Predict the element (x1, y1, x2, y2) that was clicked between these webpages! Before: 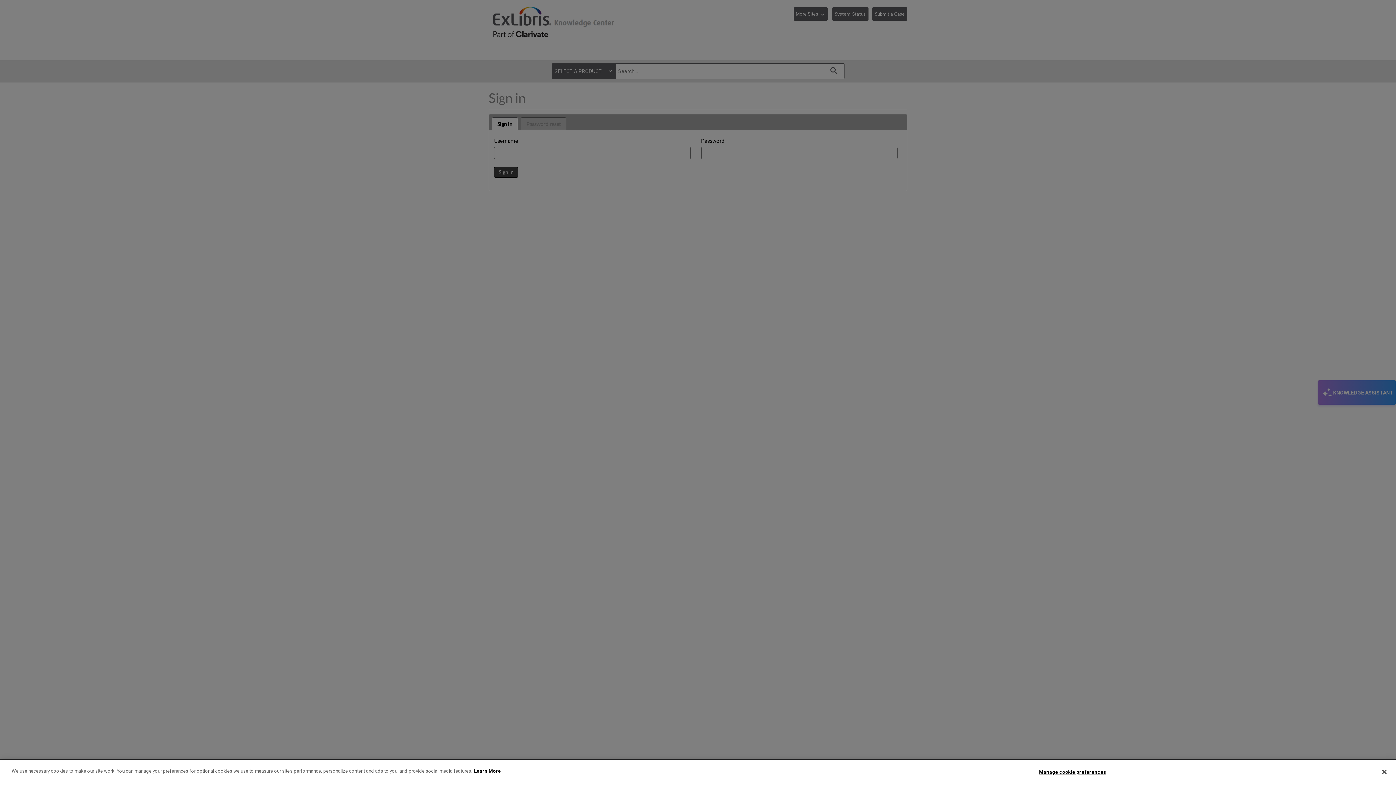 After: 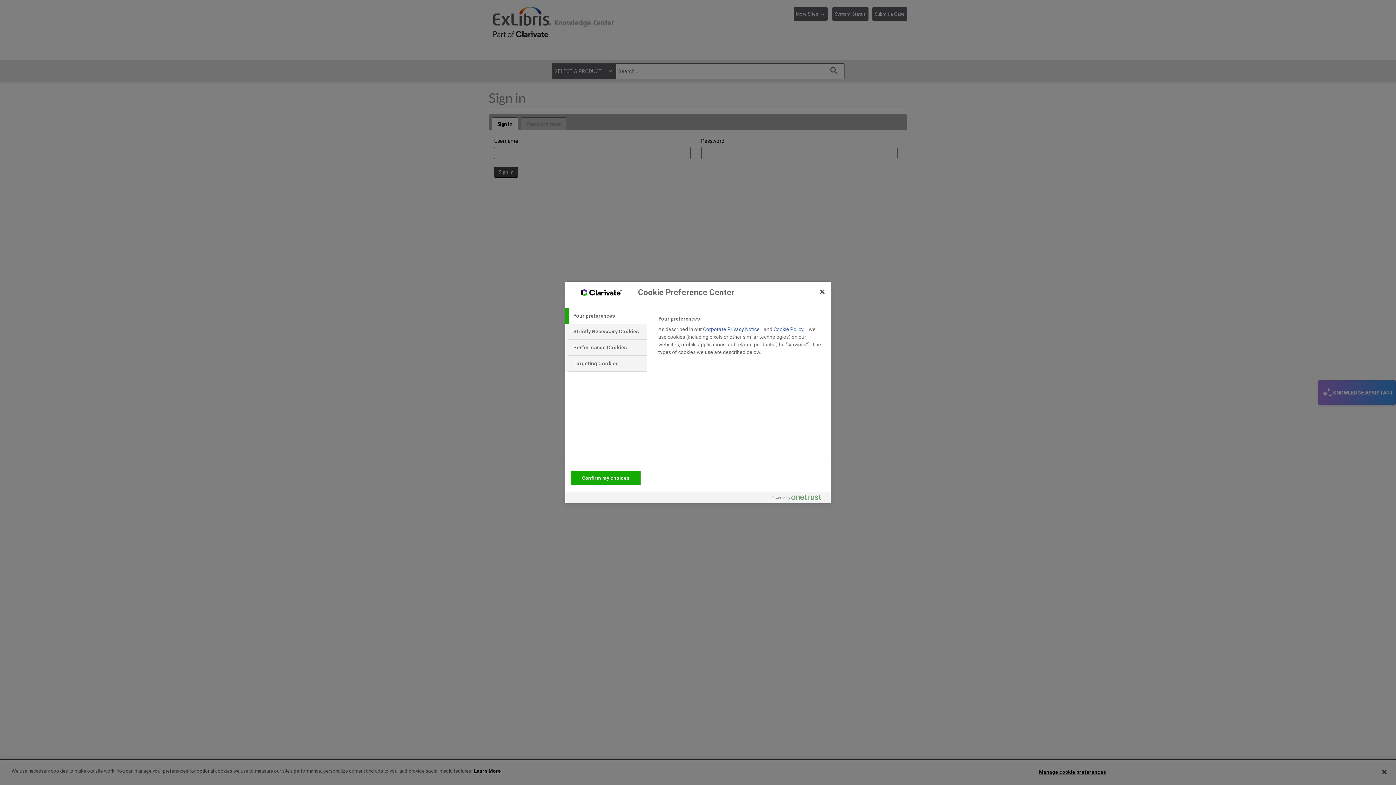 Action: label: Manage cookie preferences bbox: (1039, 765, 1106, 779)